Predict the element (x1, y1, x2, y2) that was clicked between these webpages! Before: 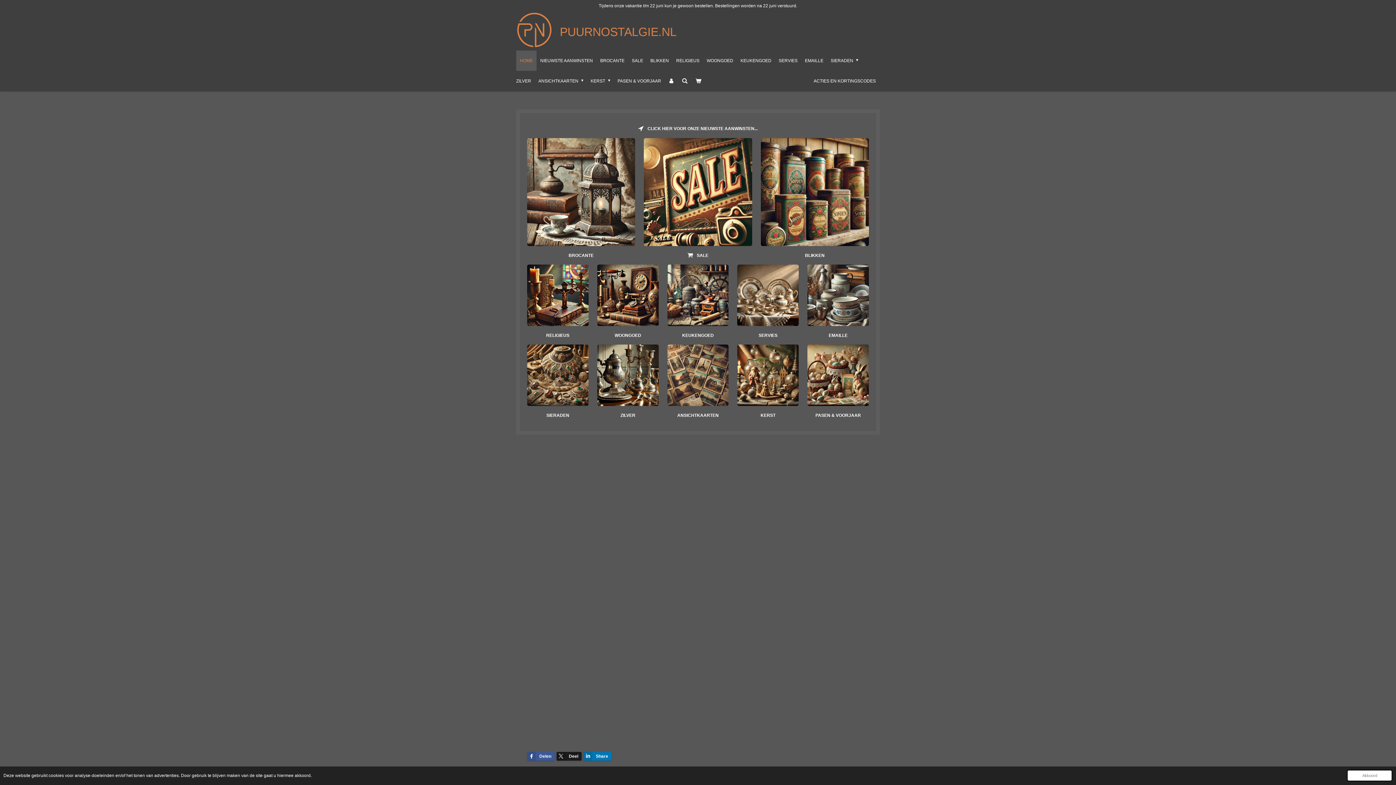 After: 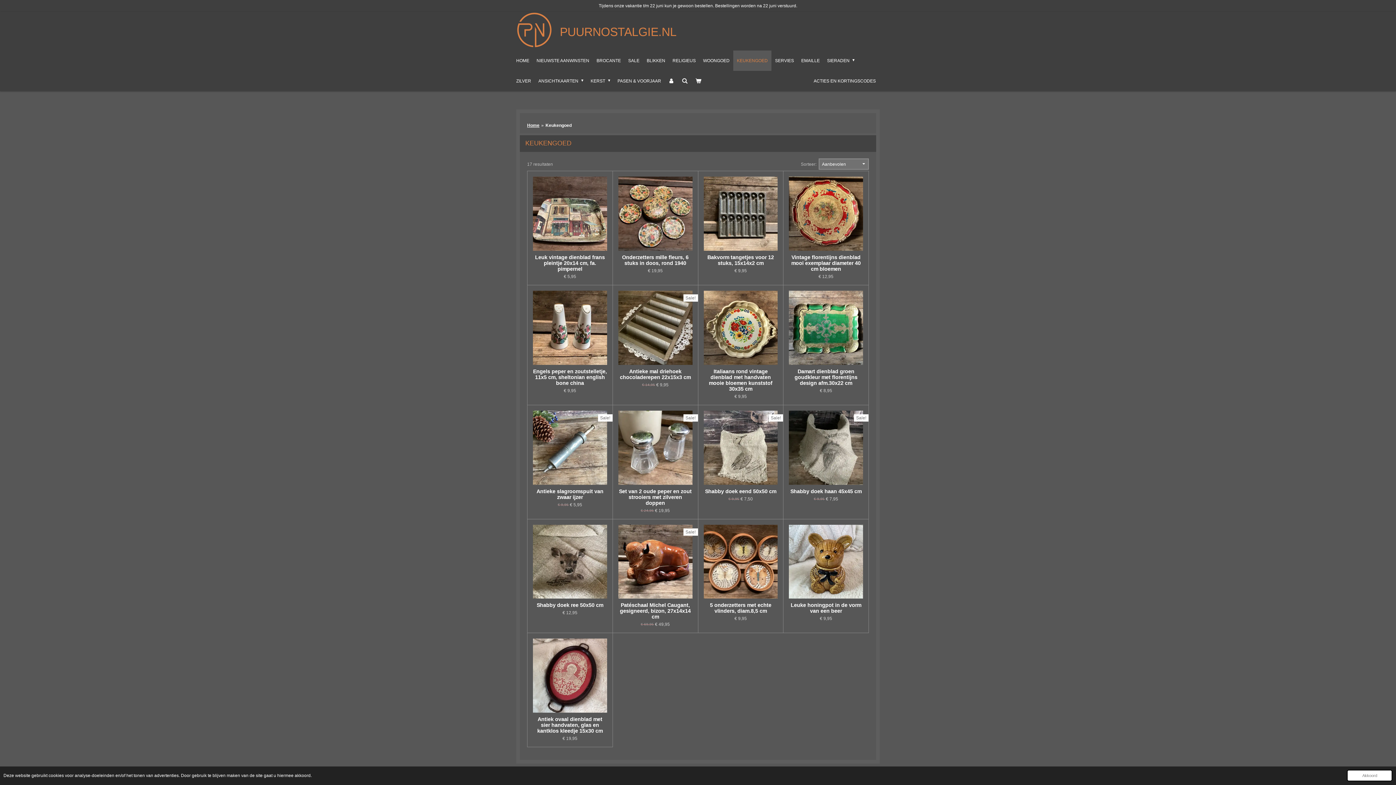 Action: label: KEUKENGOED bbox: (737, 50, 775, 70)